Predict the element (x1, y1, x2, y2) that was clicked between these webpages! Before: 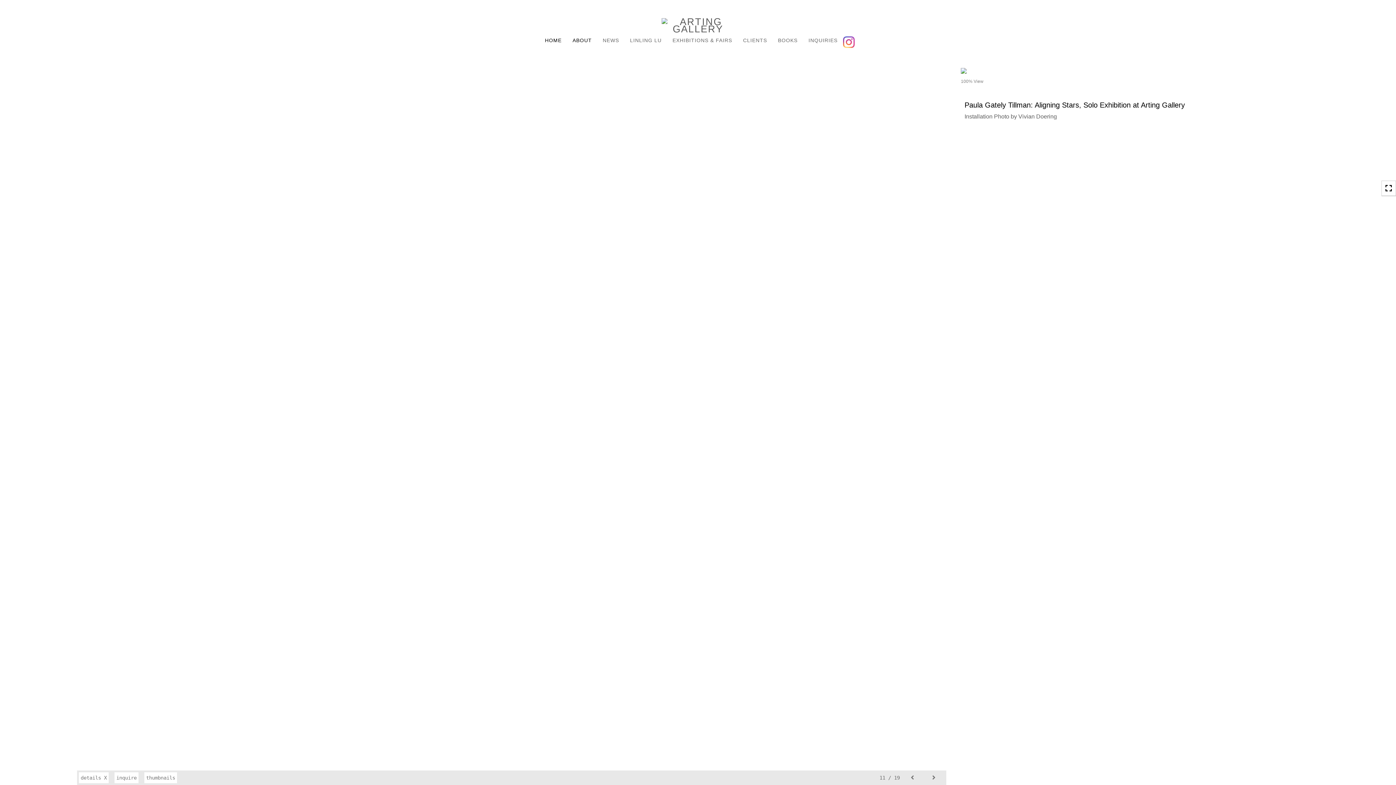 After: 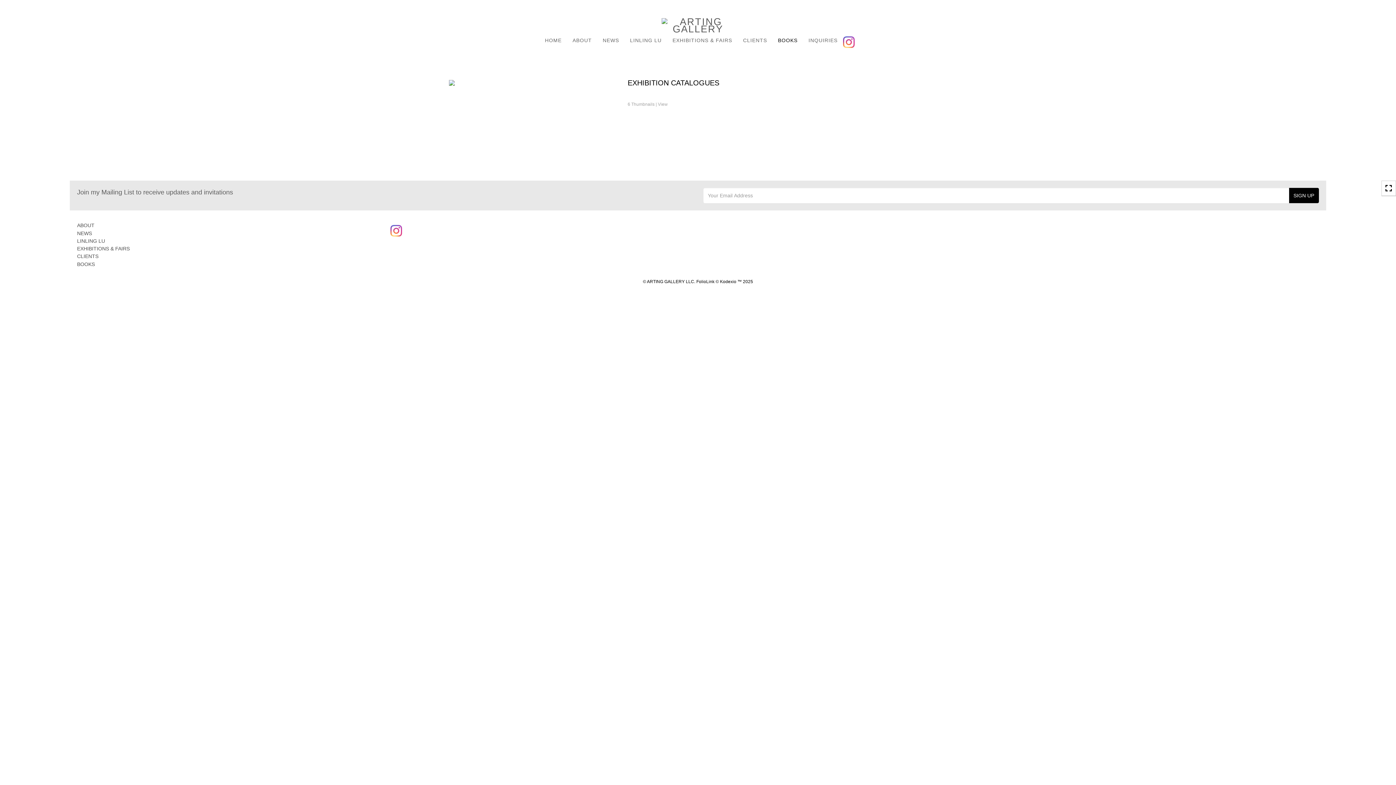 Action: label: BOOKS bbox: (77, 197, 94, 208)